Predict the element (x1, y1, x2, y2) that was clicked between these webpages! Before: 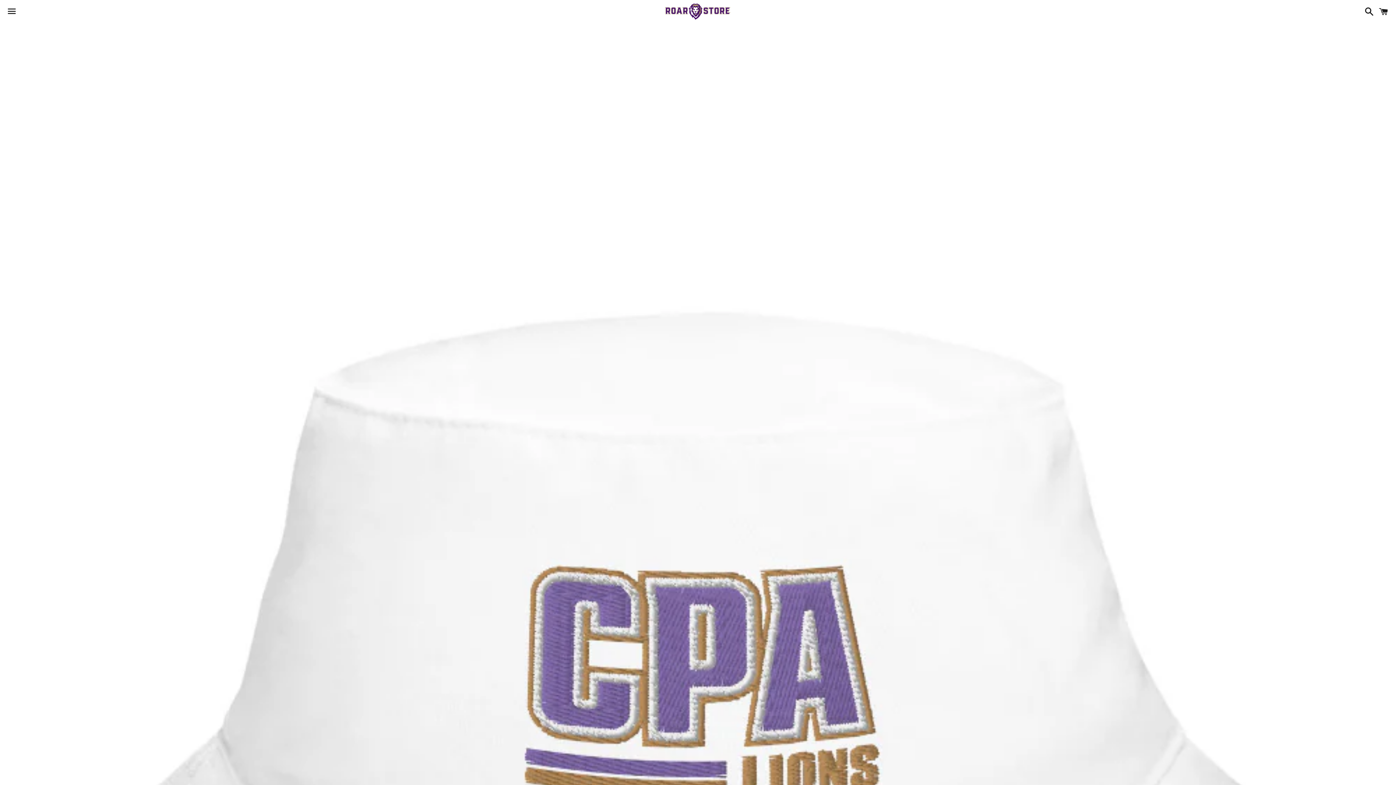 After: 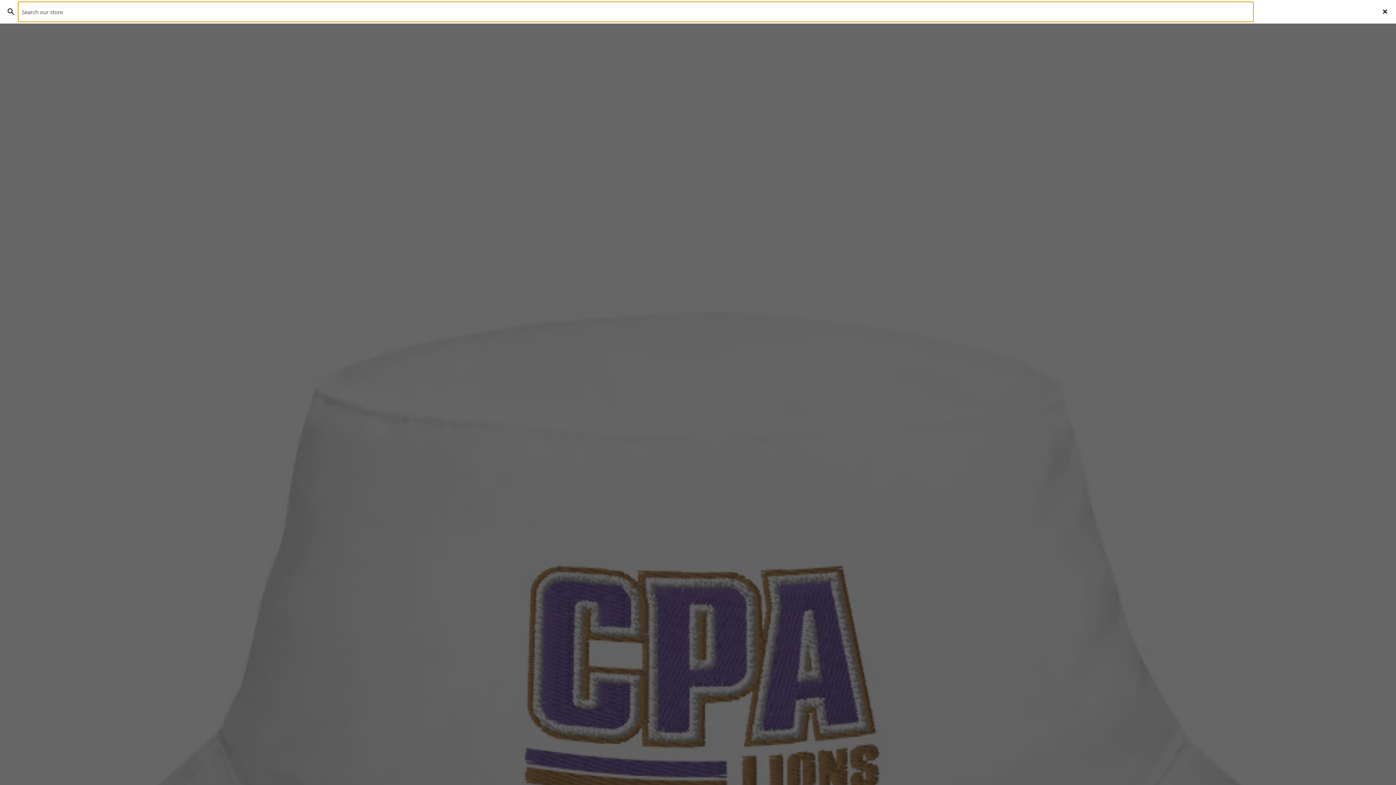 Action: label: Search bbox: (1361, 0, 1374, 22)